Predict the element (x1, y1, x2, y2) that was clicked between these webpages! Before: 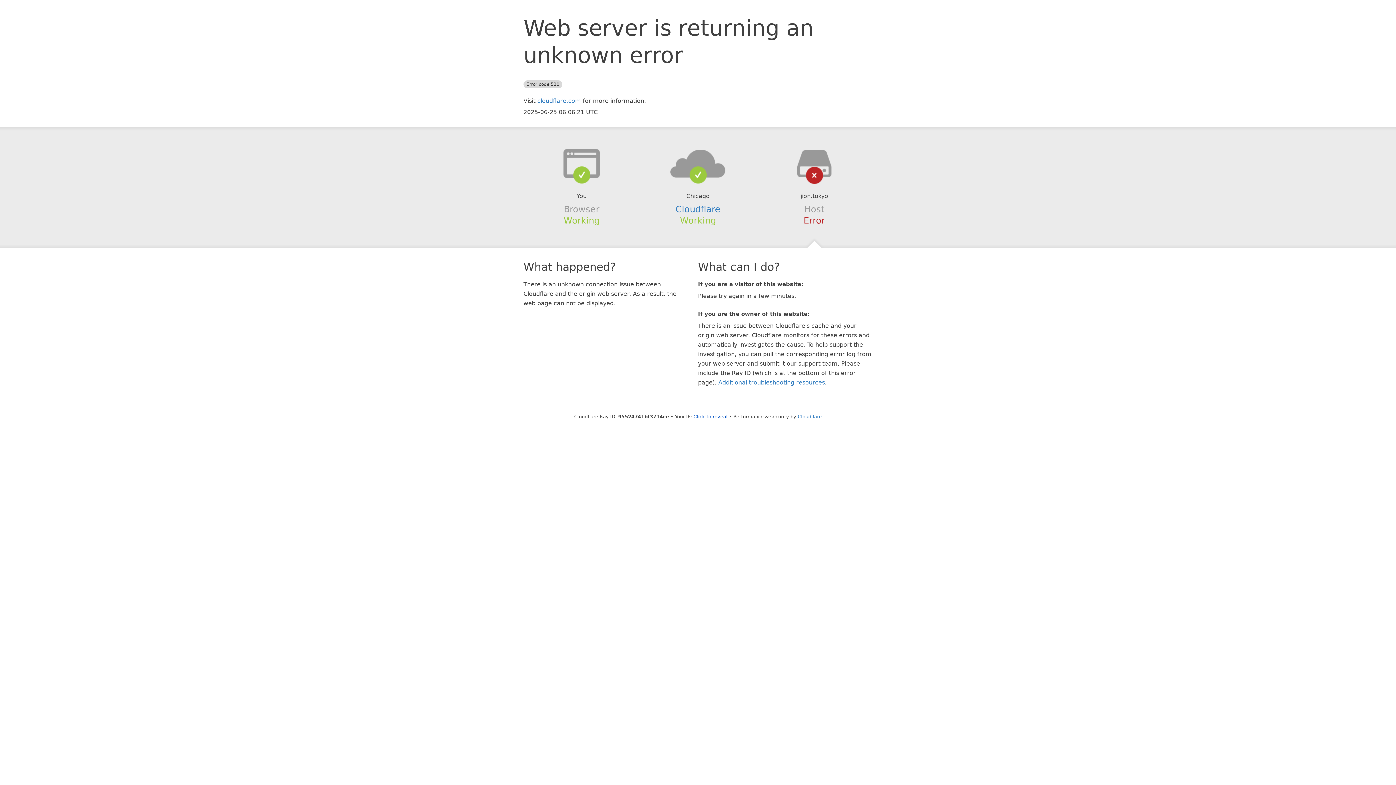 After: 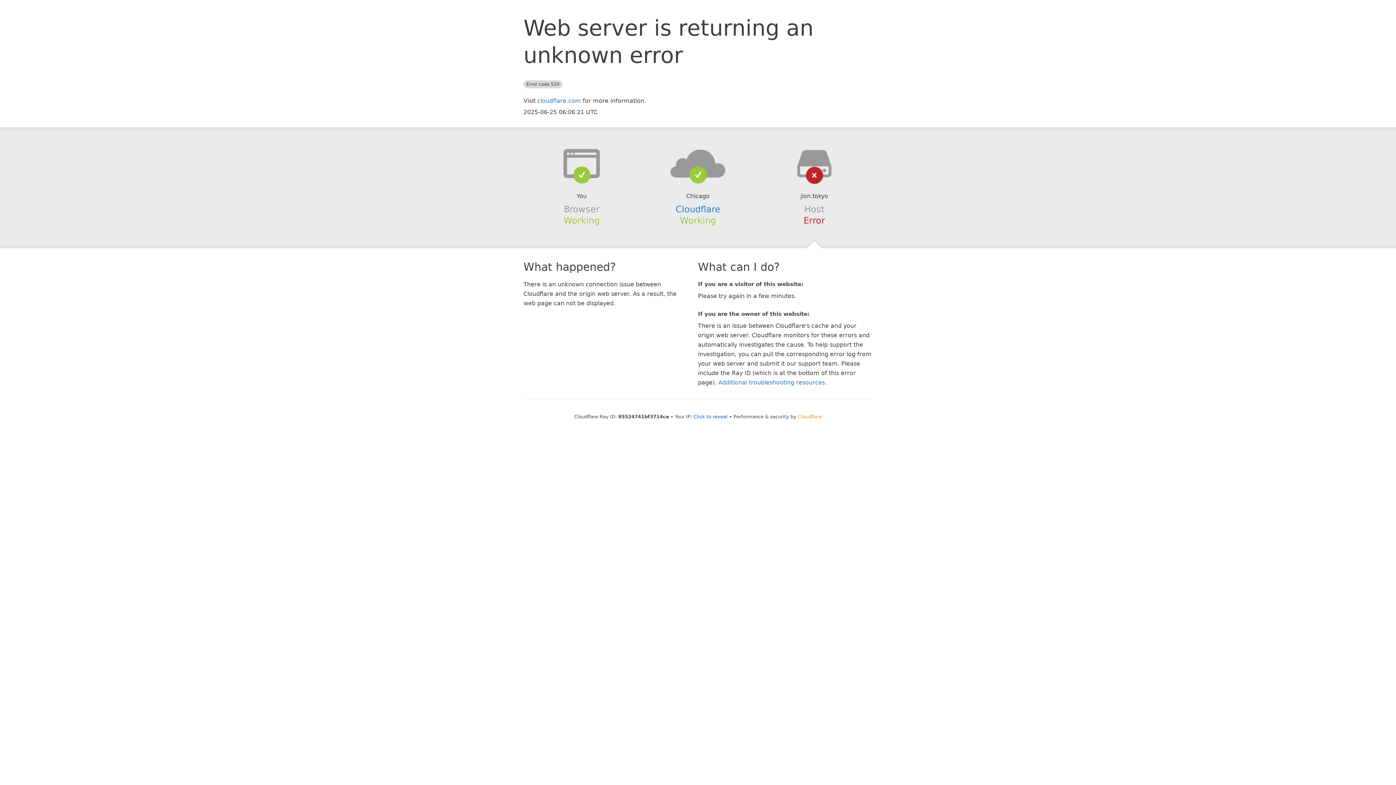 Action: bbox: (798, 414, 822, 419) label: Cloudflare